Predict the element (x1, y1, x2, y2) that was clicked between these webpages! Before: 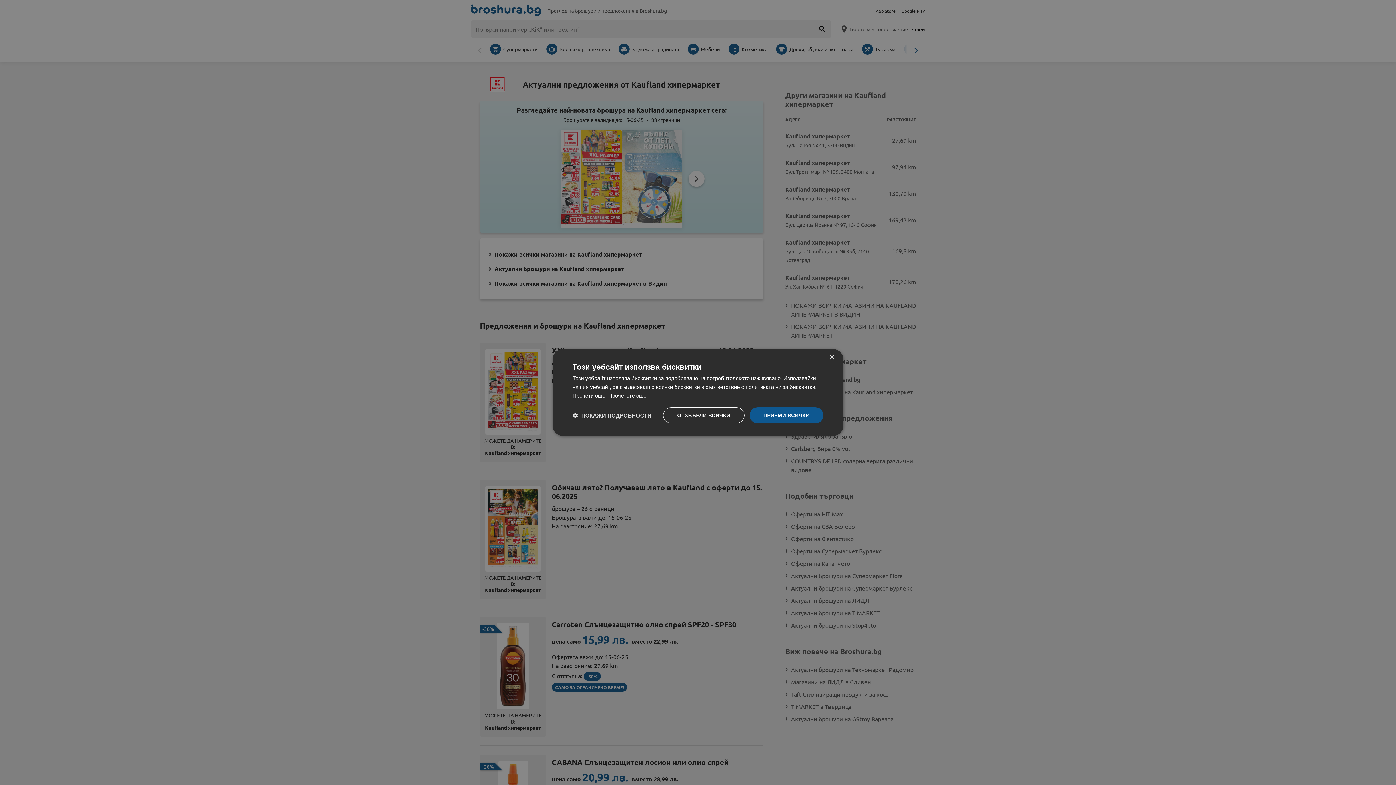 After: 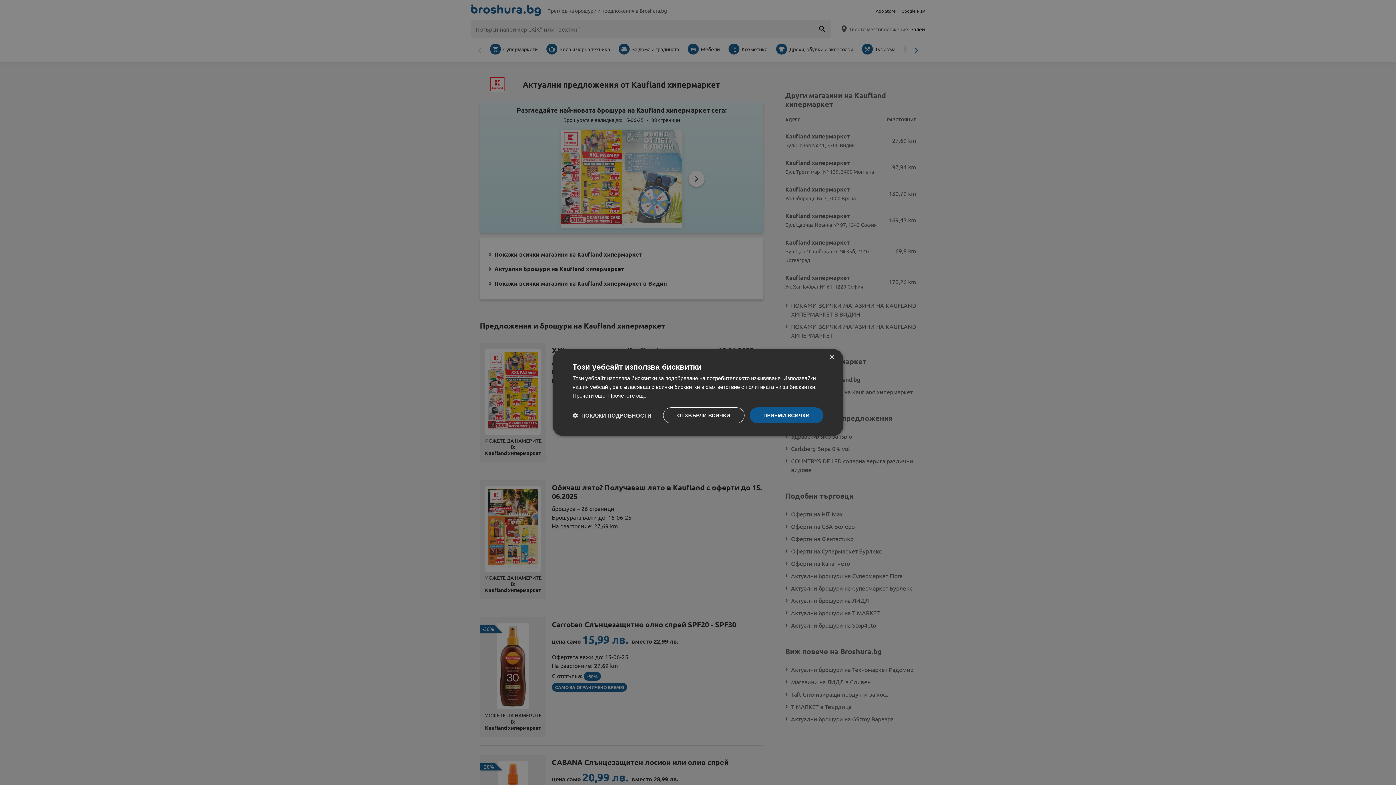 Action: bbox: (608, 392, 646, 398) label: Прочетете още, opens a new window